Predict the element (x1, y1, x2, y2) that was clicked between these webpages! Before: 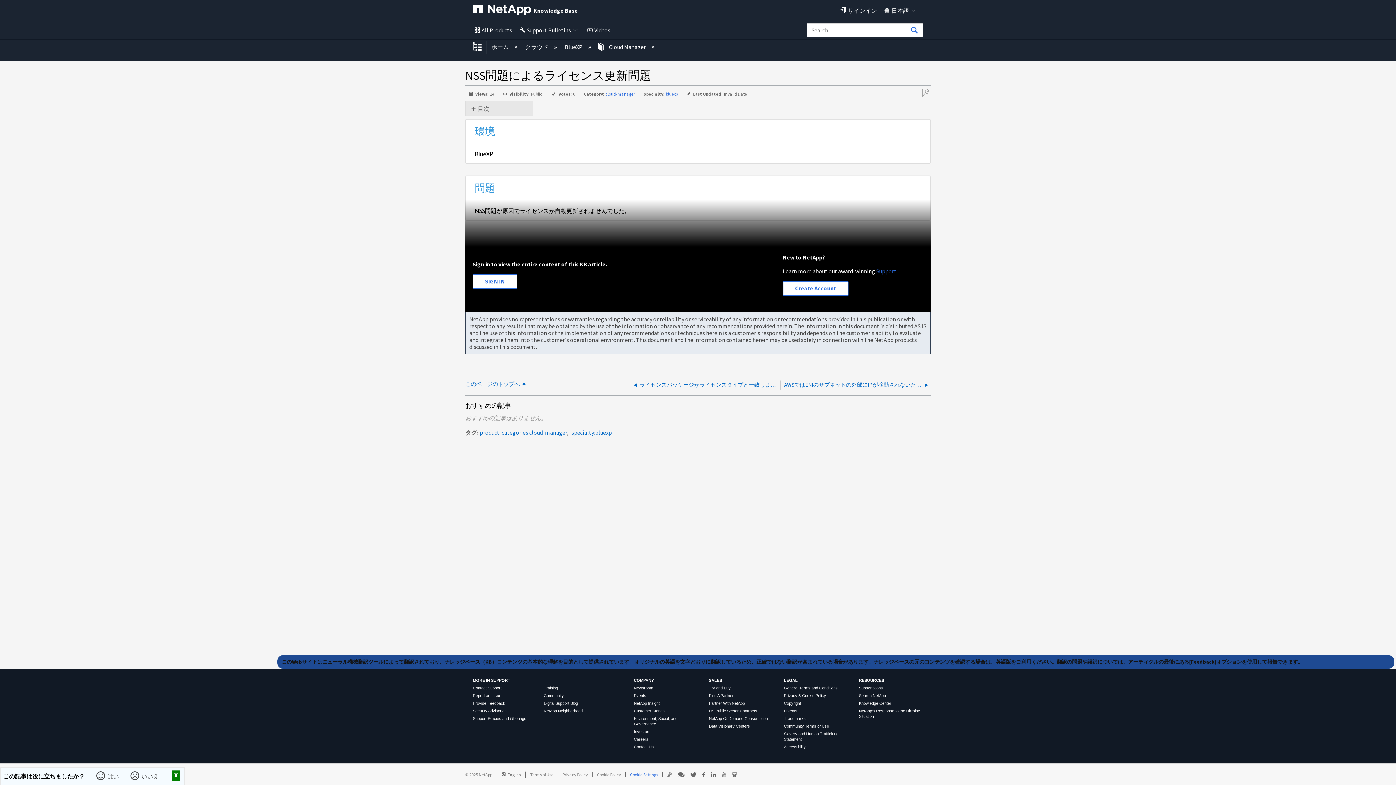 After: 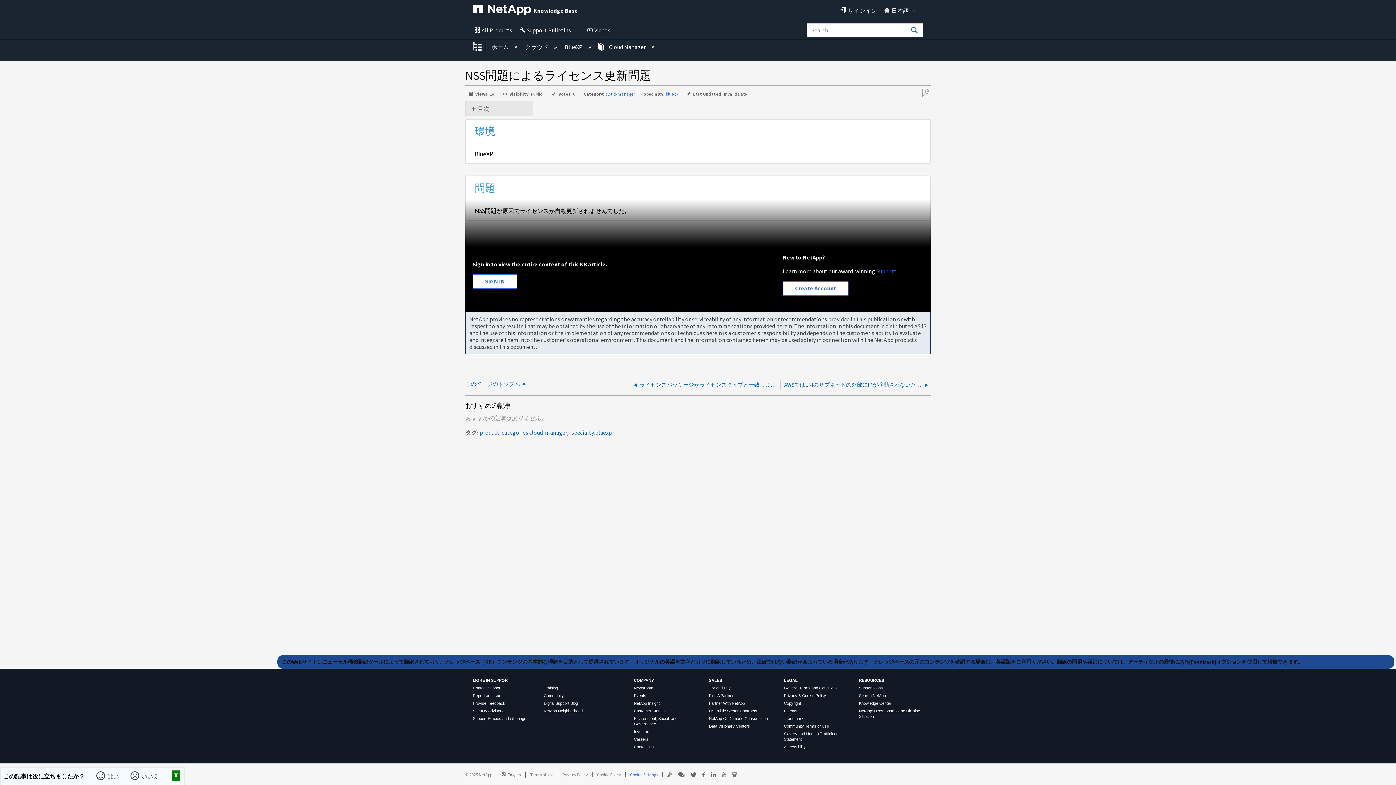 Action: label: Find A Partner bbox: (709, 693, 733, 698)